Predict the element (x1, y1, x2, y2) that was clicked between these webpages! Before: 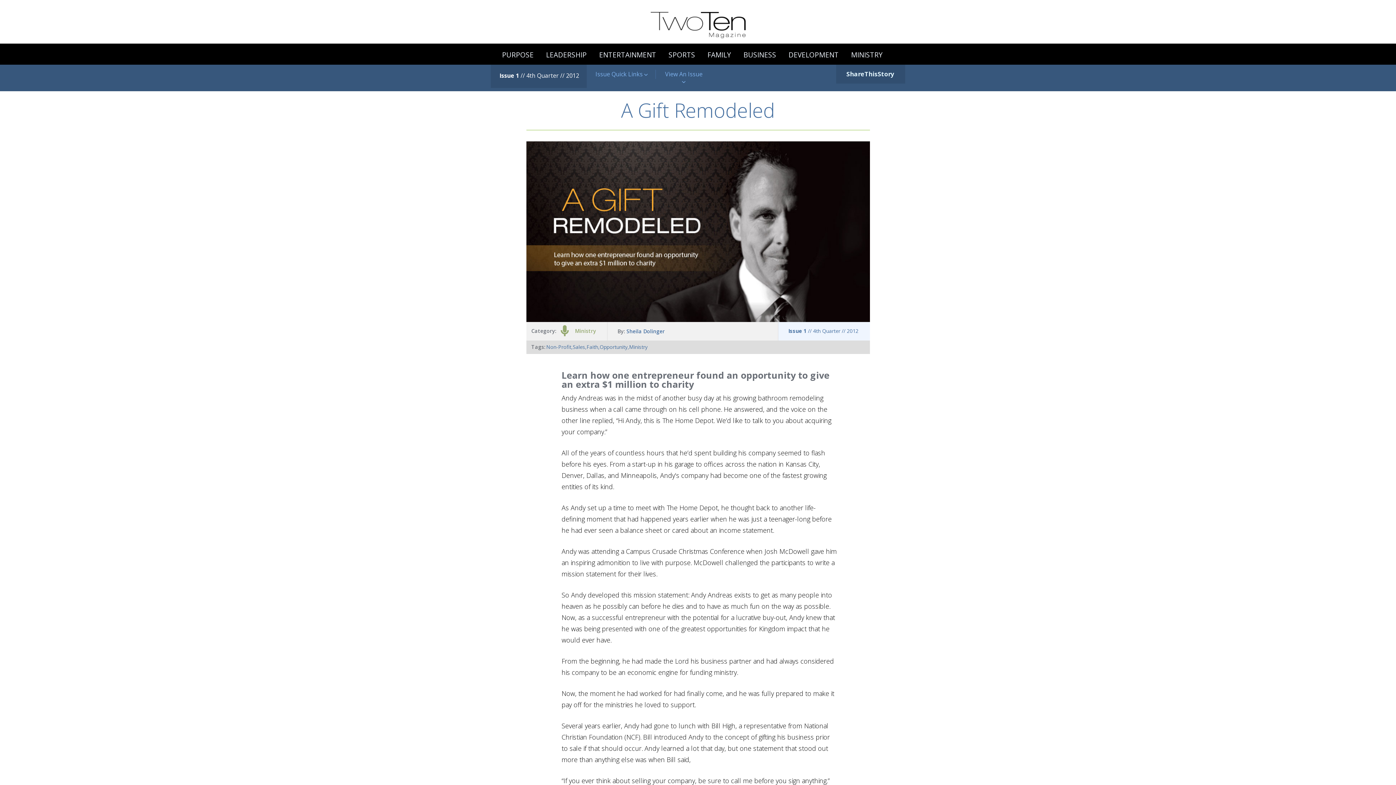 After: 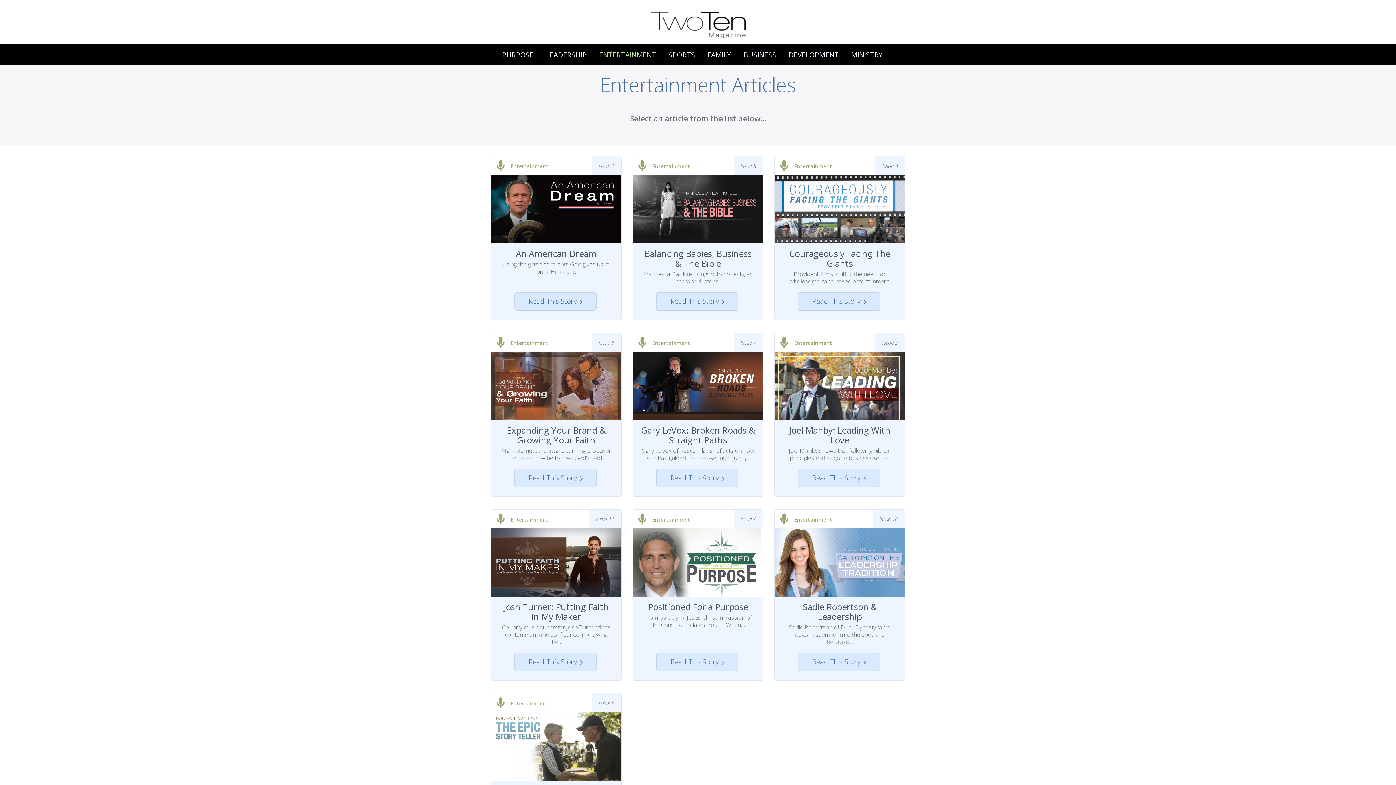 Action: label: ENTERTAINMENT bbox: (599, 50, 656, 59)